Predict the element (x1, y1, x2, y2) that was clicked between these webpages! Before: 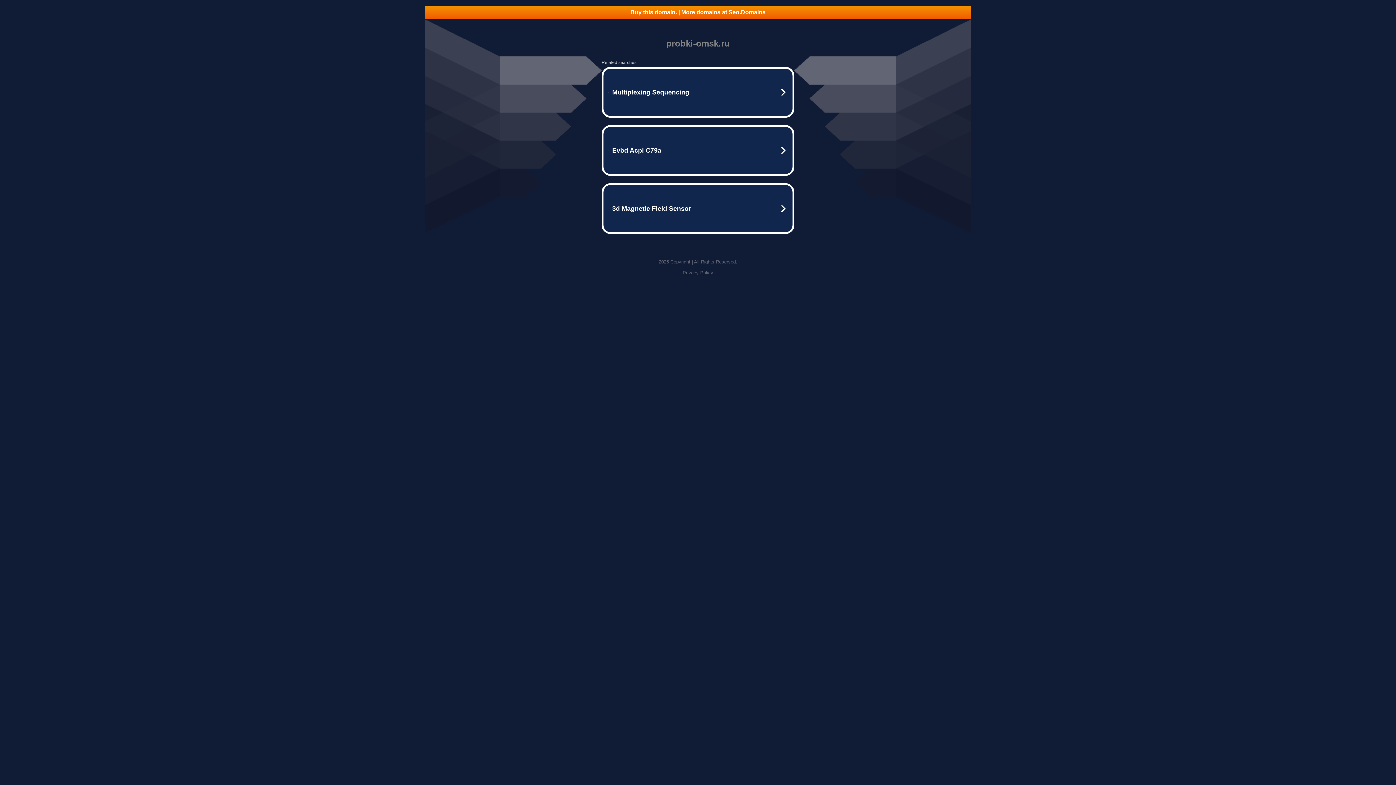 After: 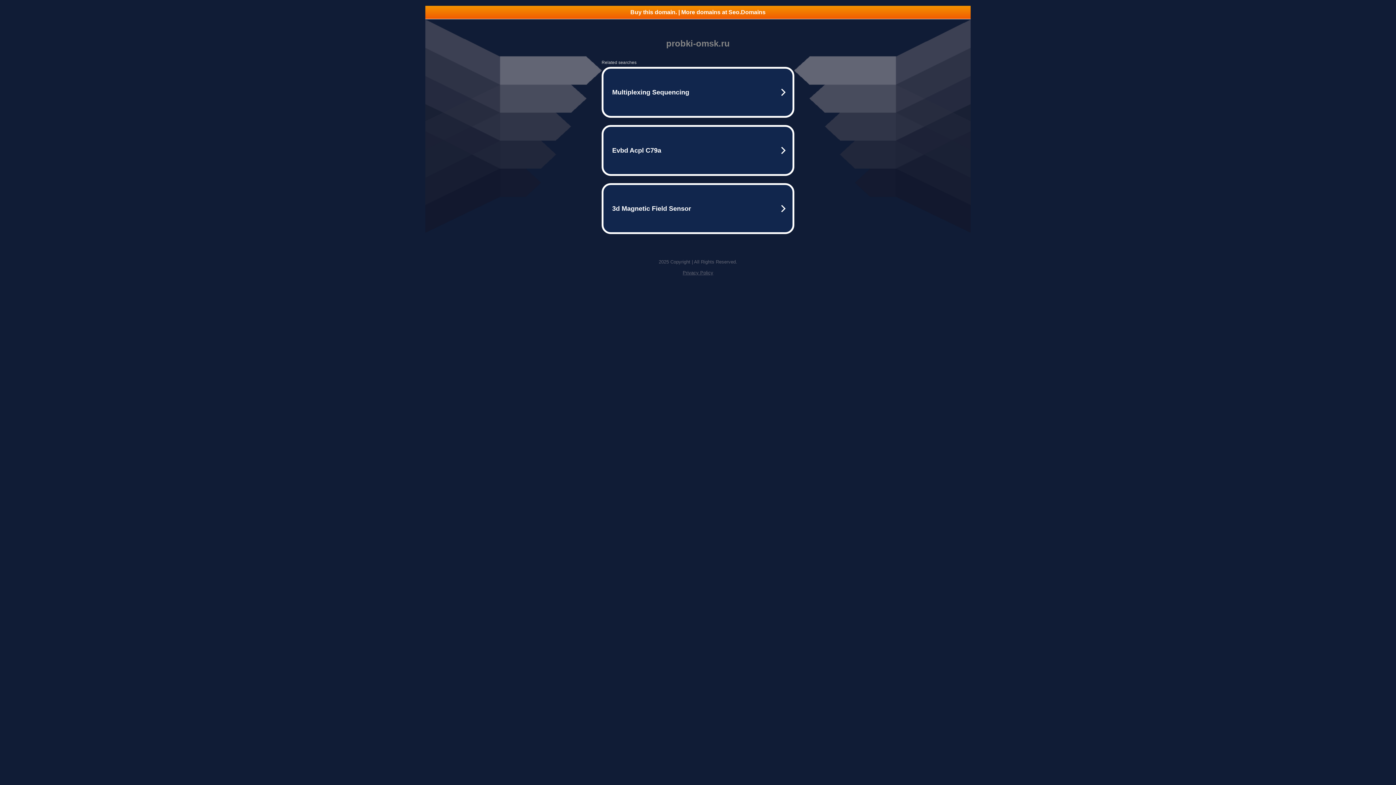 Action: bbox: (682, 270, 713, 275) label: Privacy Policy